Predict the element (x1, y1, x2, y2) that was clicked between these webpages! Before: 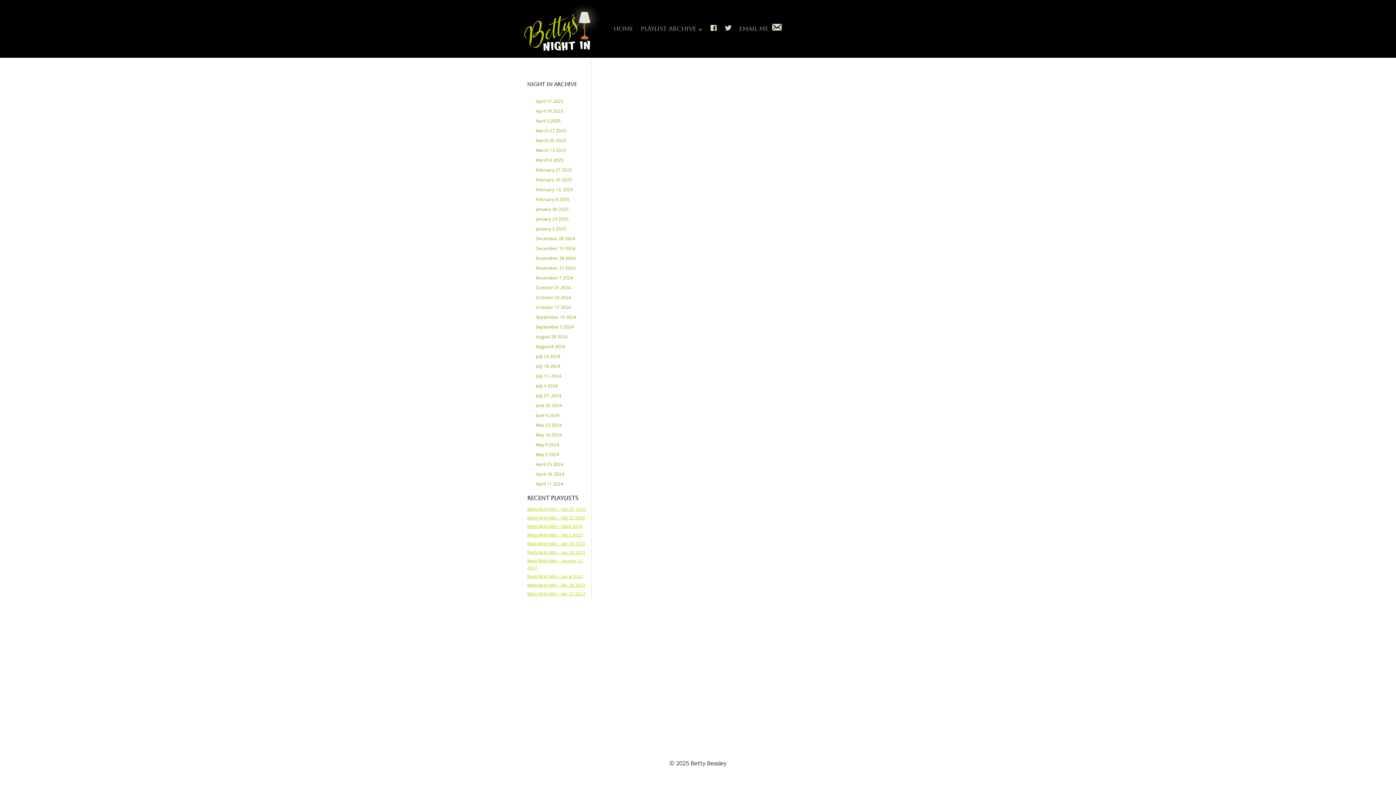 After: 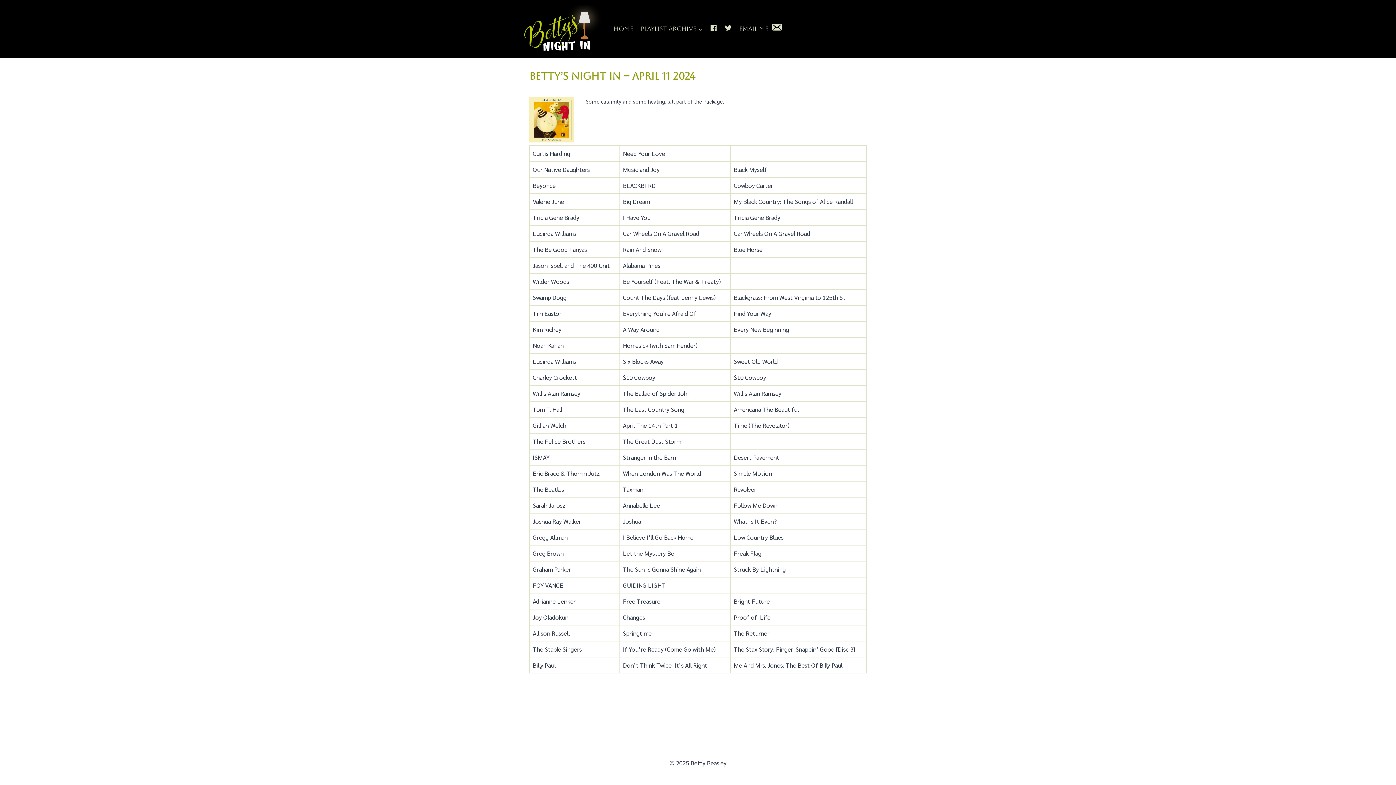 Action: bbox: (536, 480, 582, 487) label: April 11 2024